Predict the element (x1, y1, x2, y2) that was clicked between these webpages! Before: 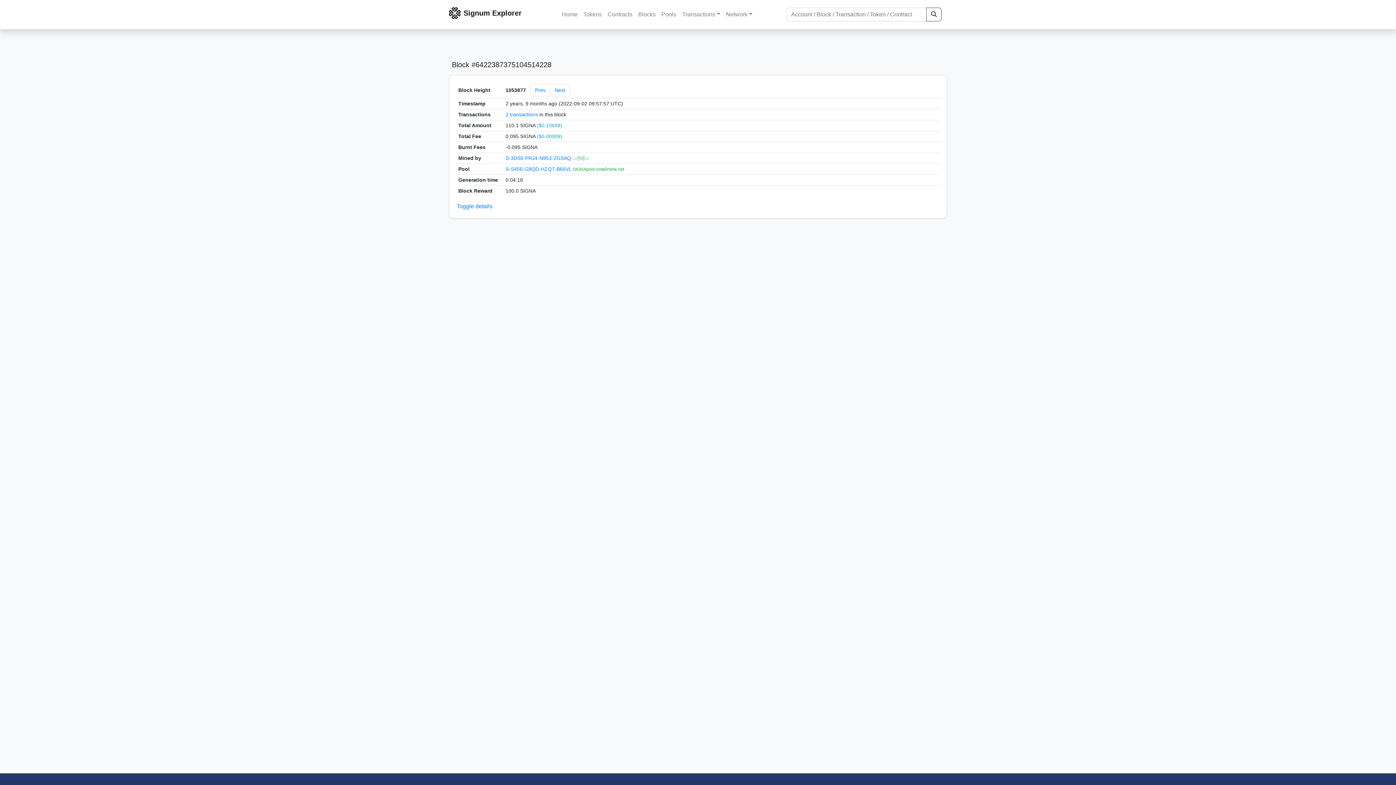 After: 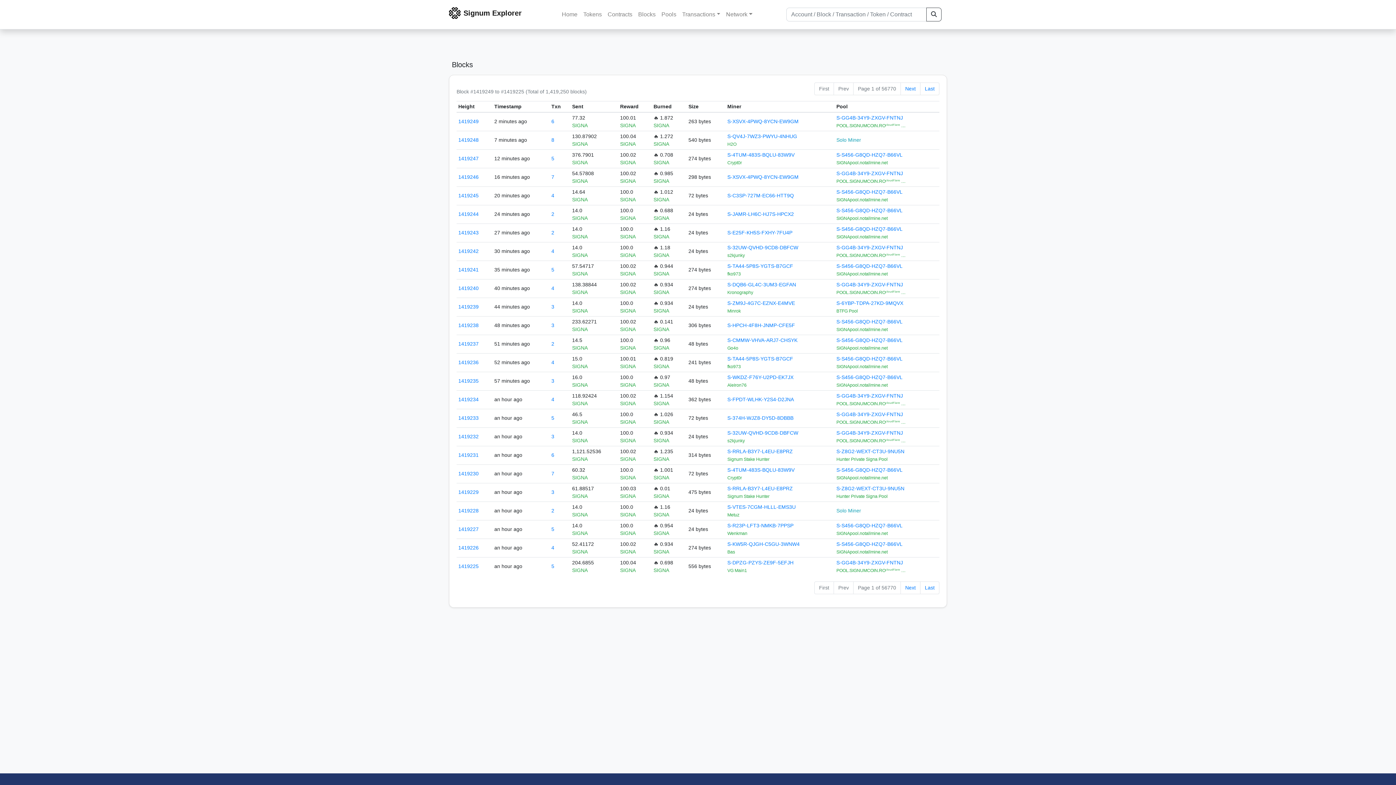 Action: label: Blocks bbox: (635, 7, 658, 21)